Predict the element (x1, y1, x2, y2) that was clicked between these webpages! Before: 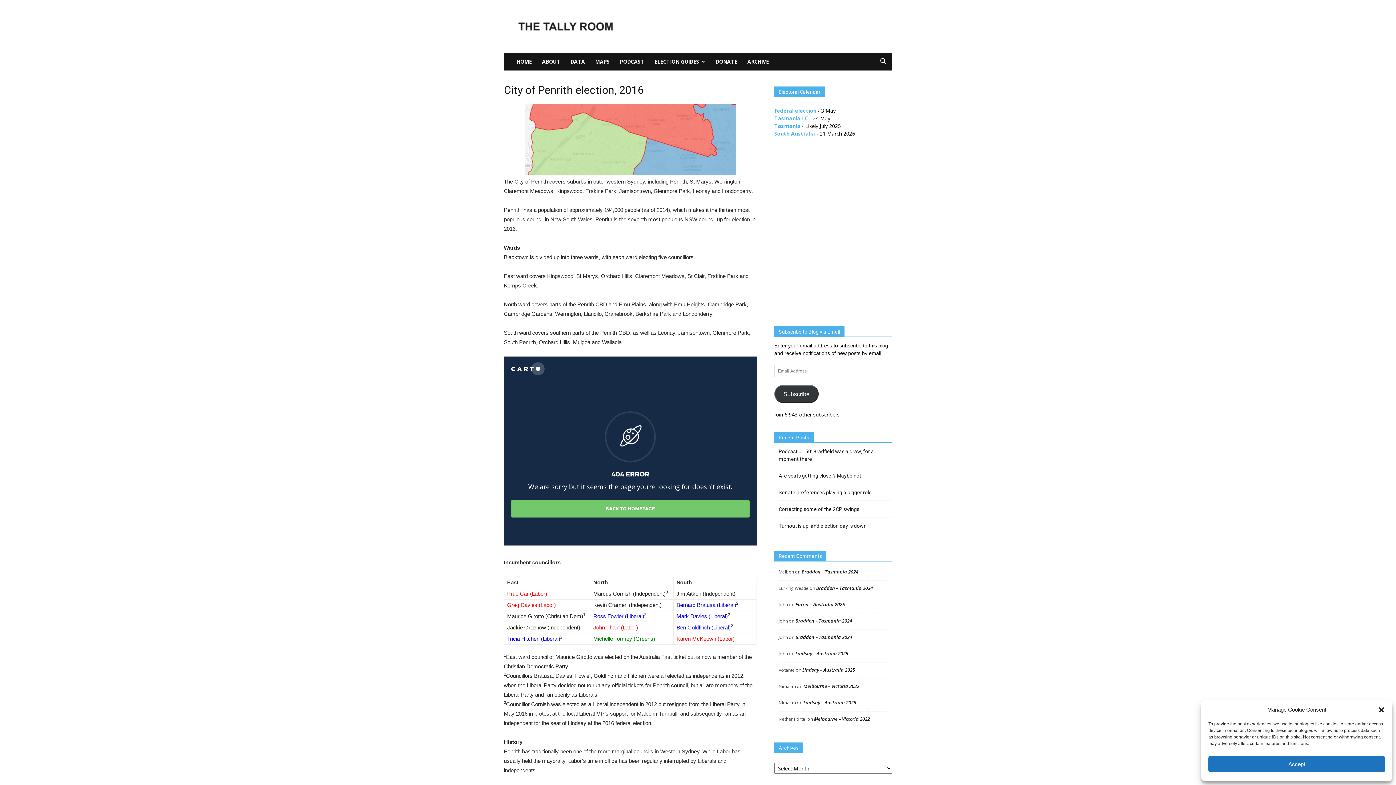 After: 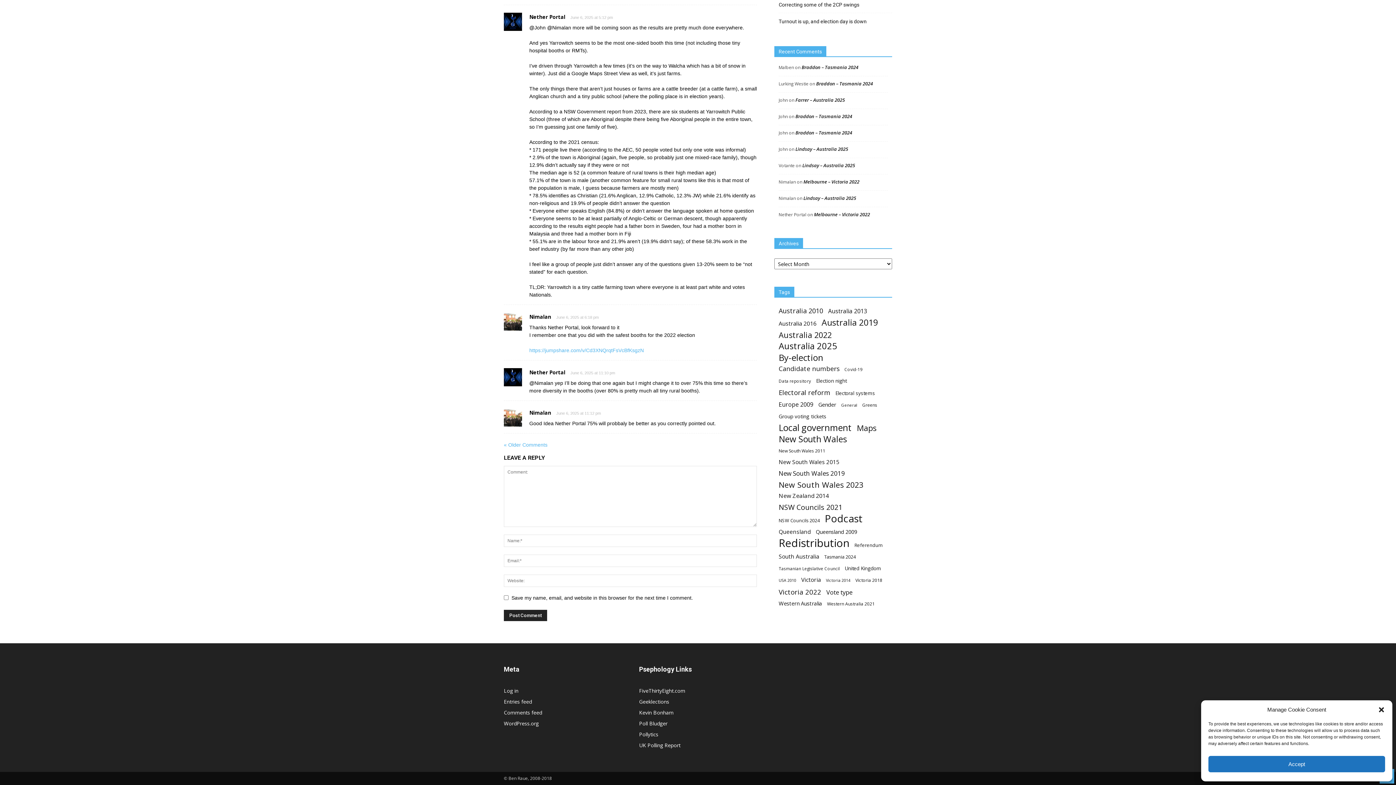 Action: bbox: (803, 683, 859, 689) label: Melbourne – Victoria 2022